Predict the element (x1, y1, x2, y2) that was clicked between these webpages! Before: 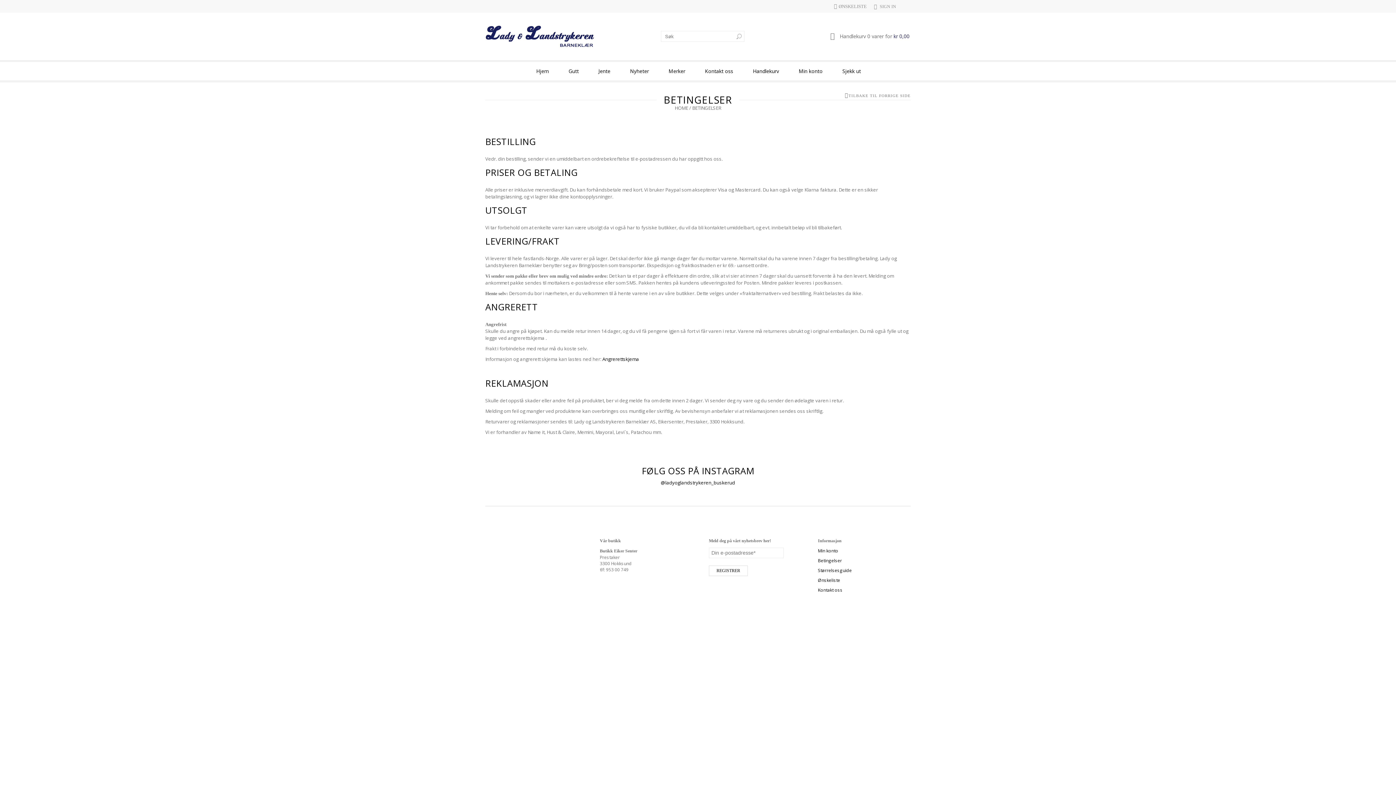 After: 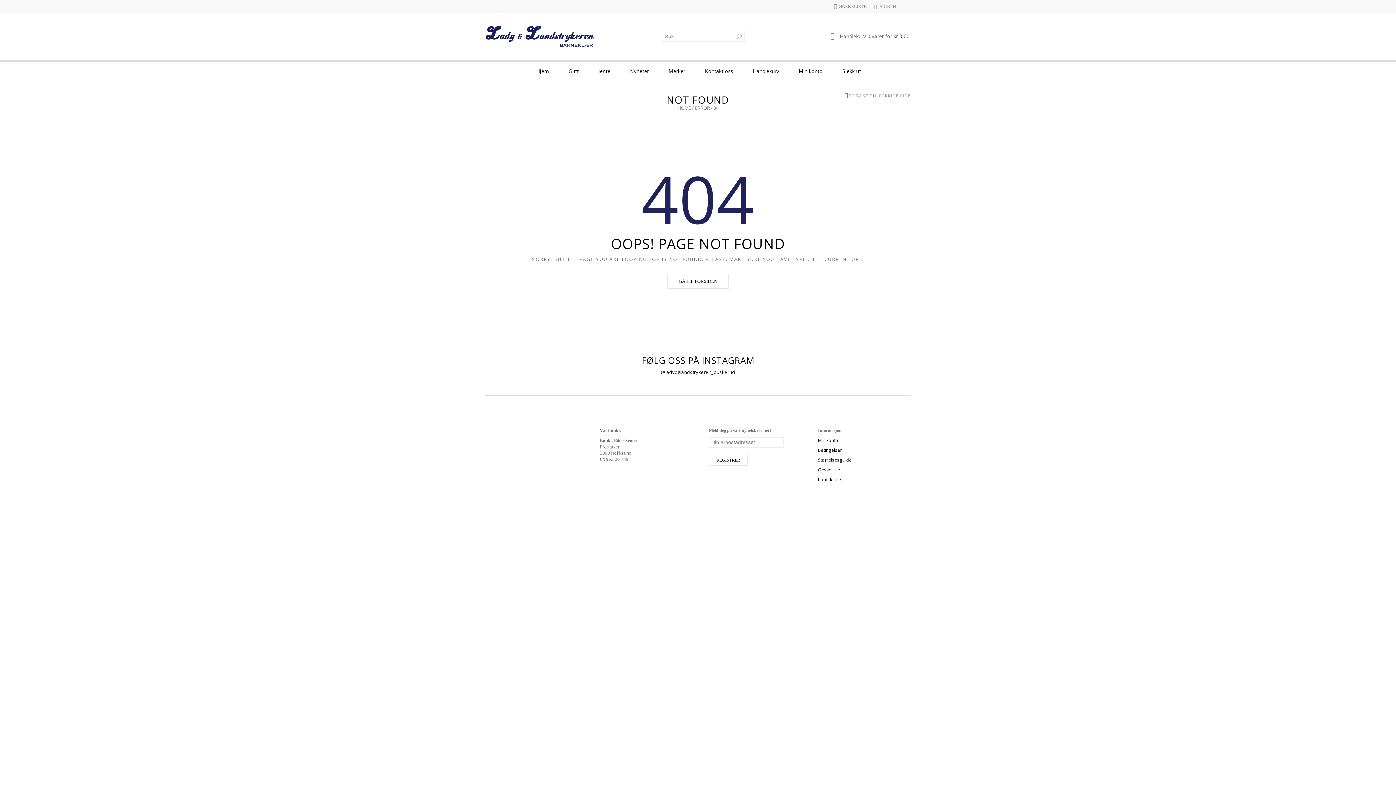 Action: bbox: (818, 548, 838, 554) label: Min konto